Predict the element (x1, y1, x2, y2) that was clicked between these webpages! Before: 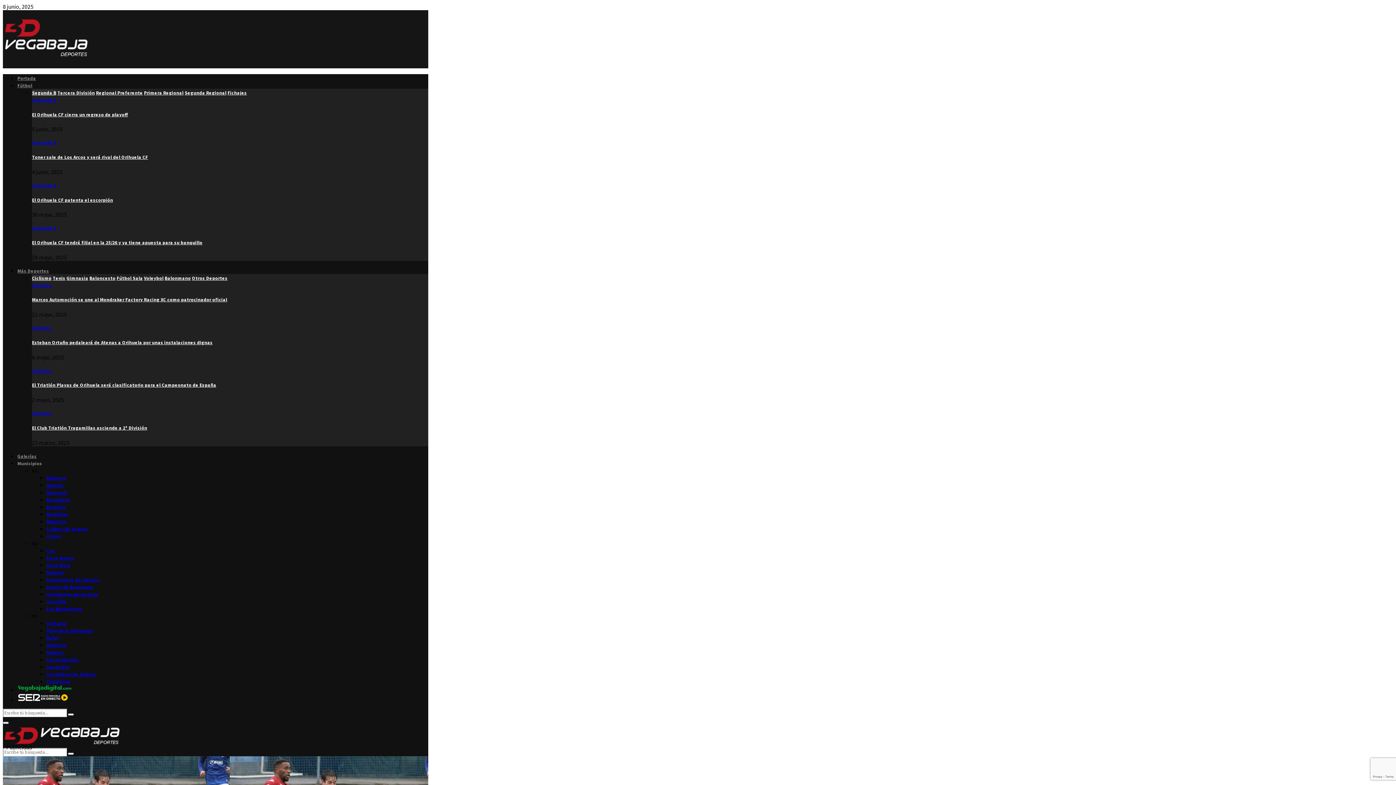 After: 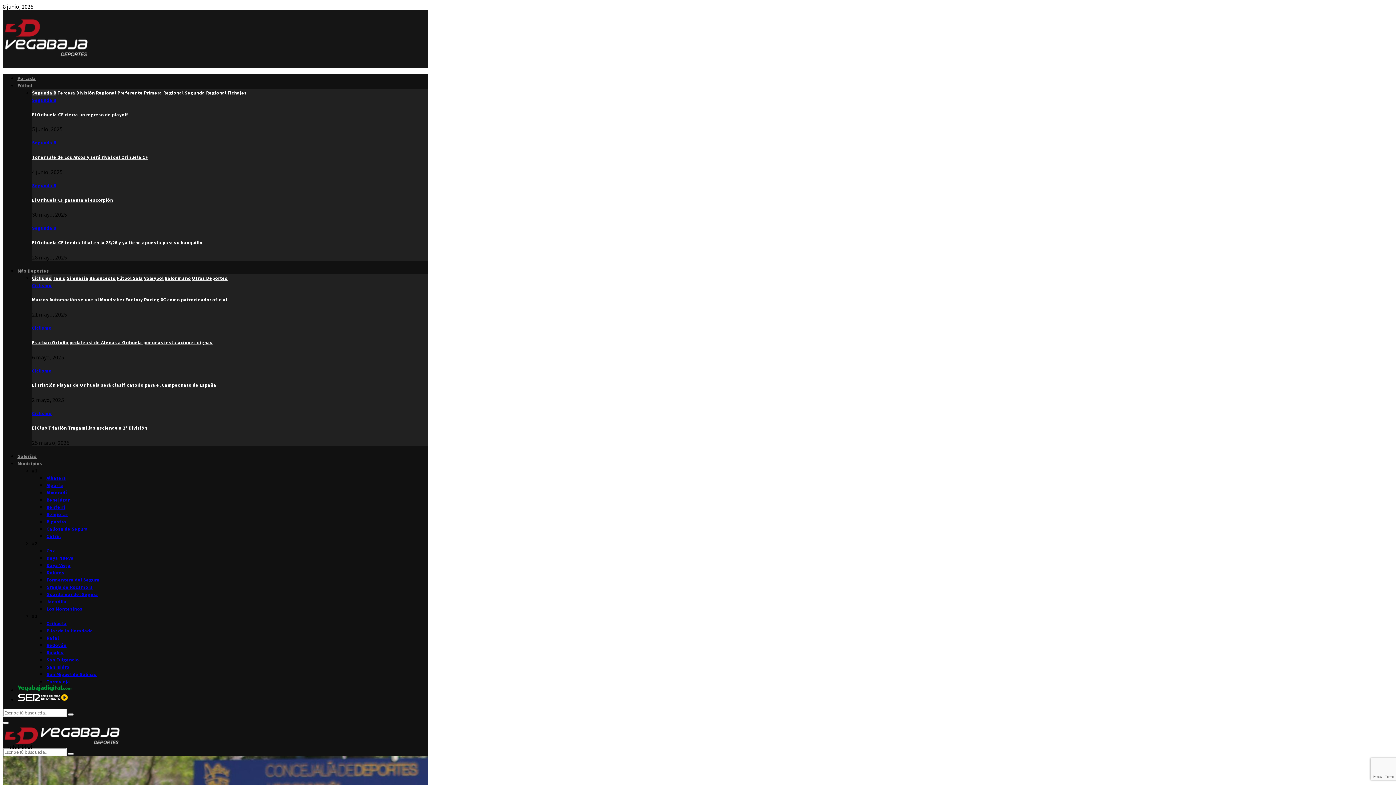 Action: label: Toner sale de Los Arcos y será rival del Orihuela CF bbox: (32, 154, 148, 160)